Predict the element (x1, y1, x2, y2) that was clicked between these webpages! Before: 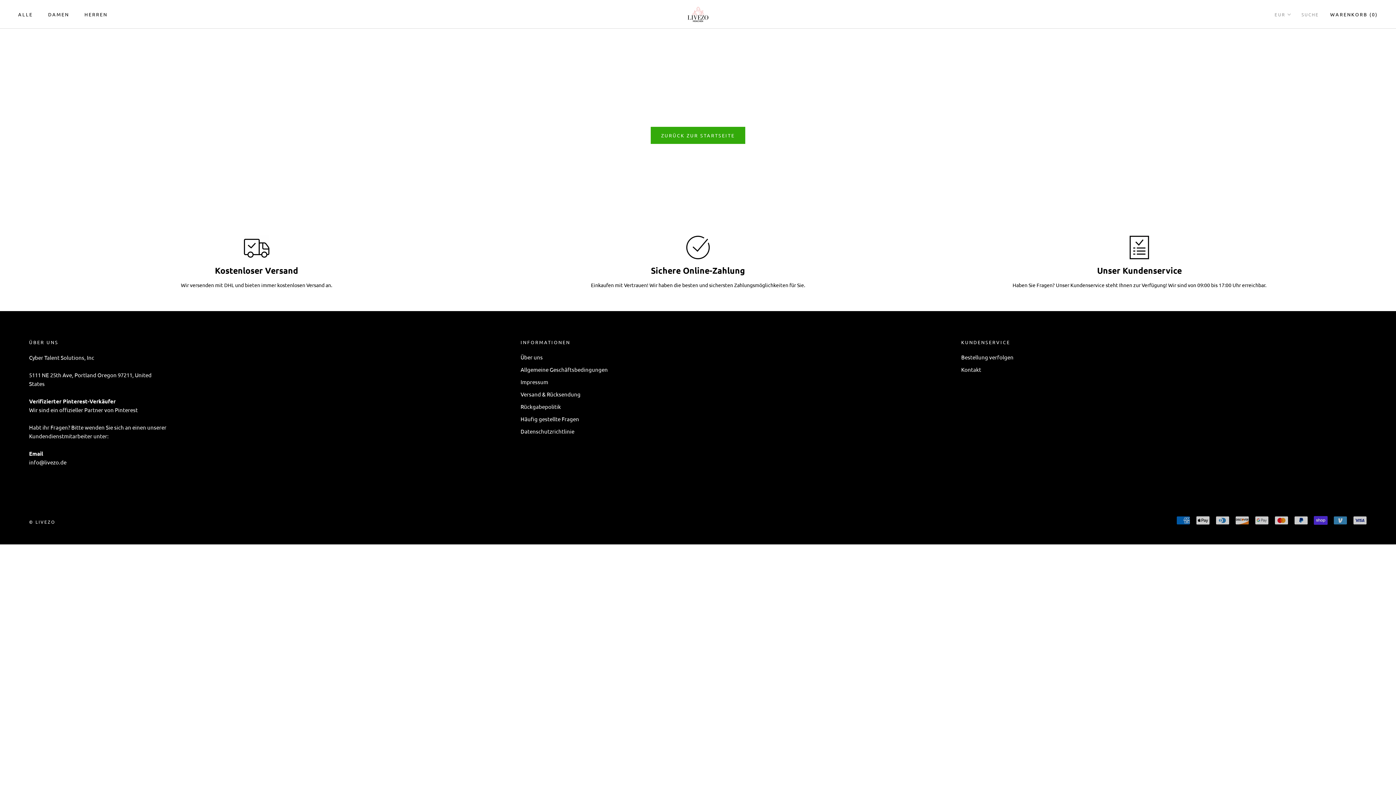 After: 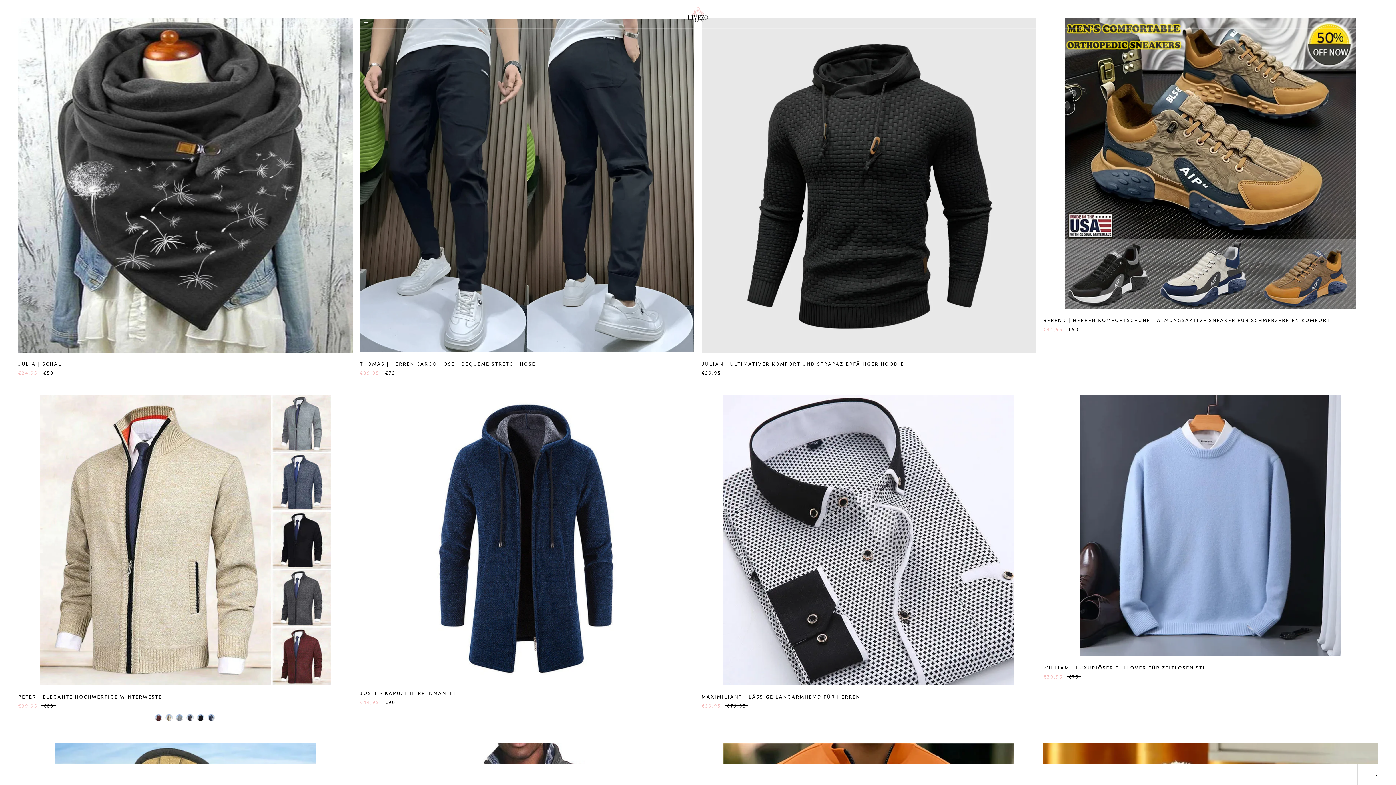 Action: bbox: (84, 11, 107, 17) label: HERREN